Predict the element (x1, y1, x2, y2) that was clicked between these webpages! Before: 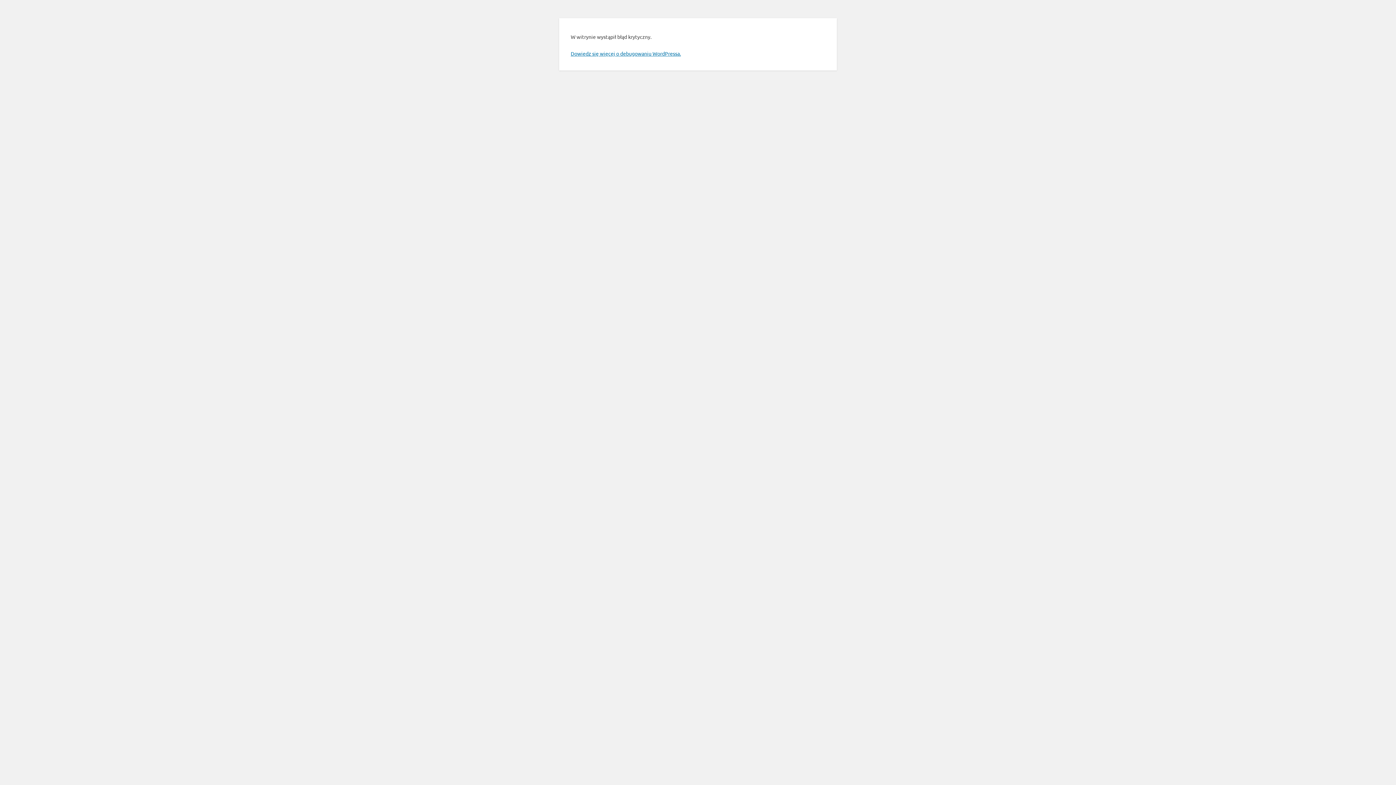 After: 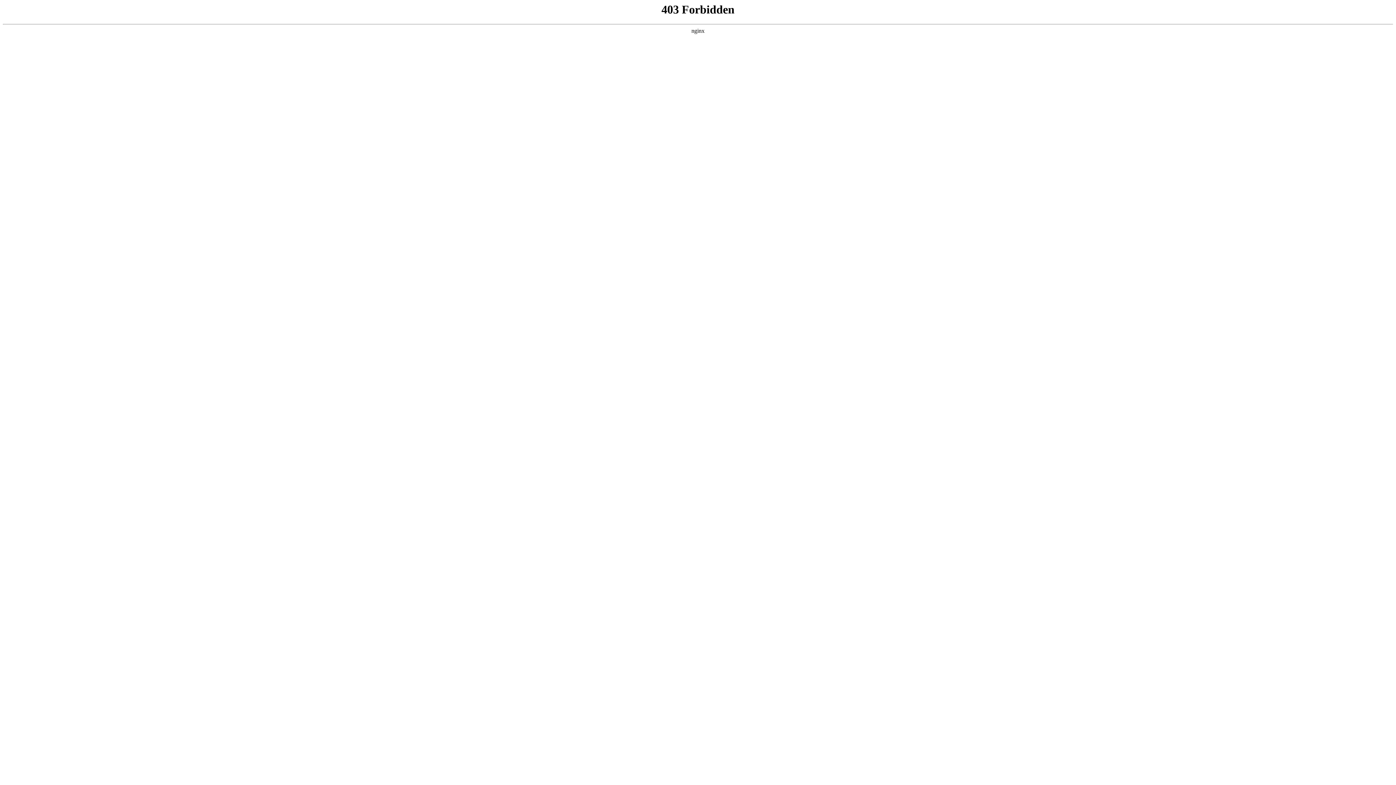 Action: label: Dowiedz się więcej o debugowaniu WordPressa. bbox: (570, 50, 681, 56)